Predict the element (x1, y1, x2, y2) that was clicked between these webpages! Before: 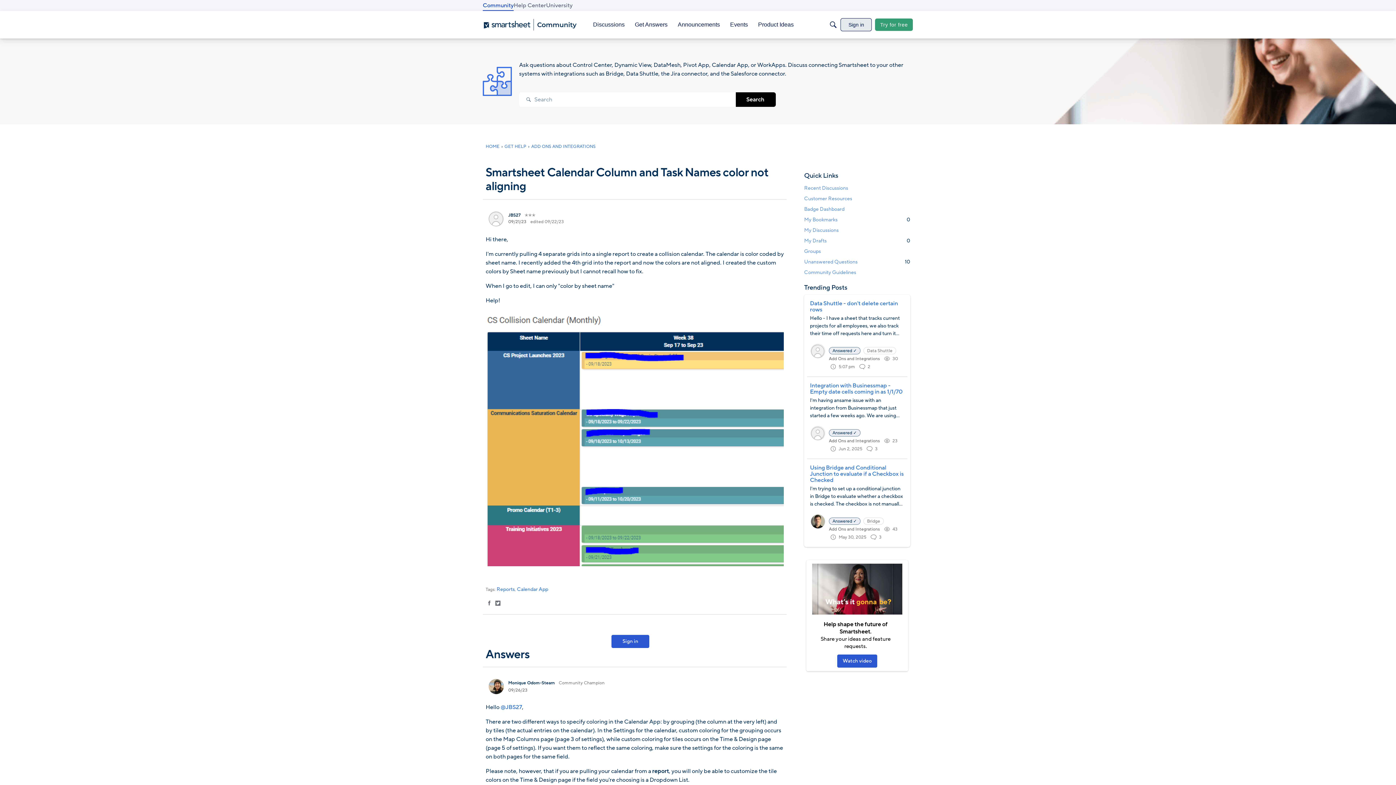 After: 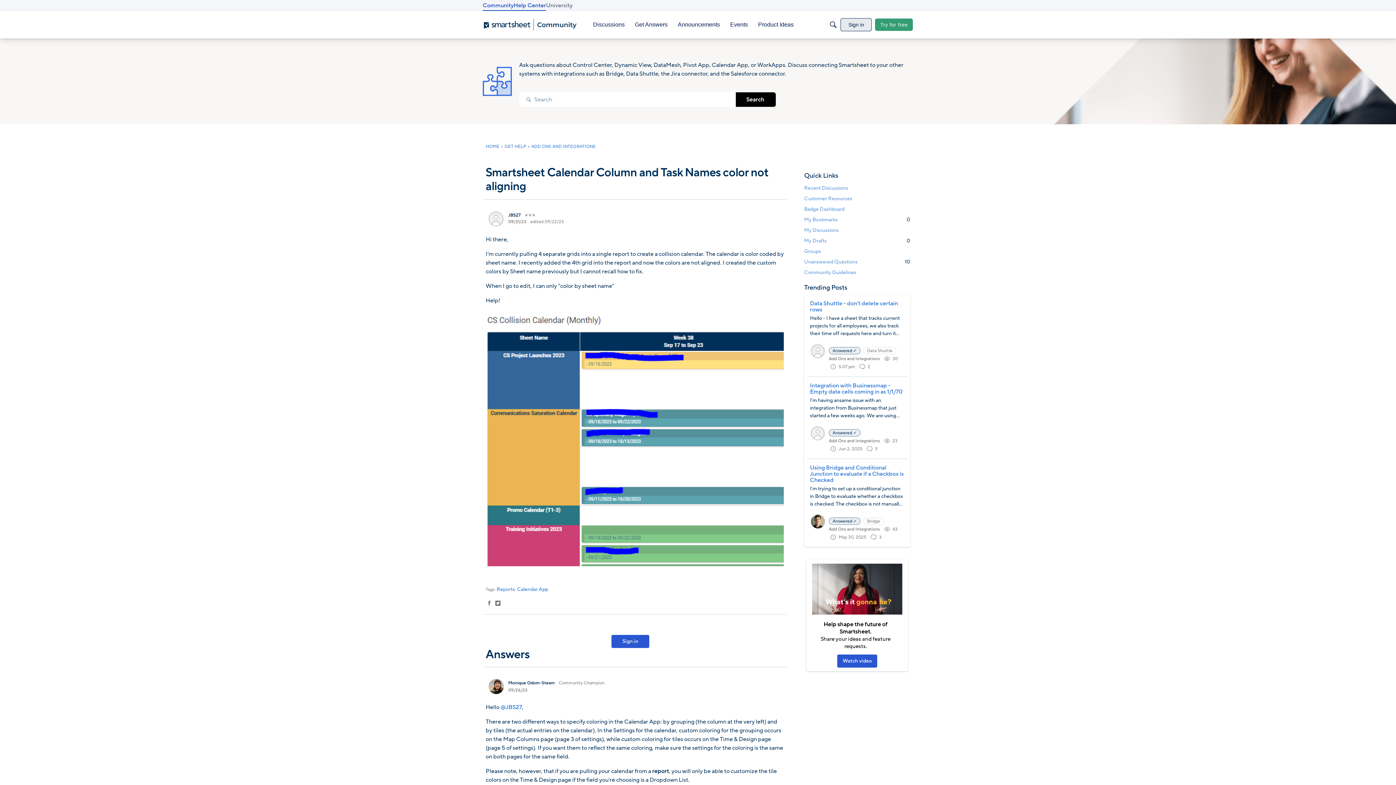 Action: bbox: (513, 0, 546, 10) label: Help Center